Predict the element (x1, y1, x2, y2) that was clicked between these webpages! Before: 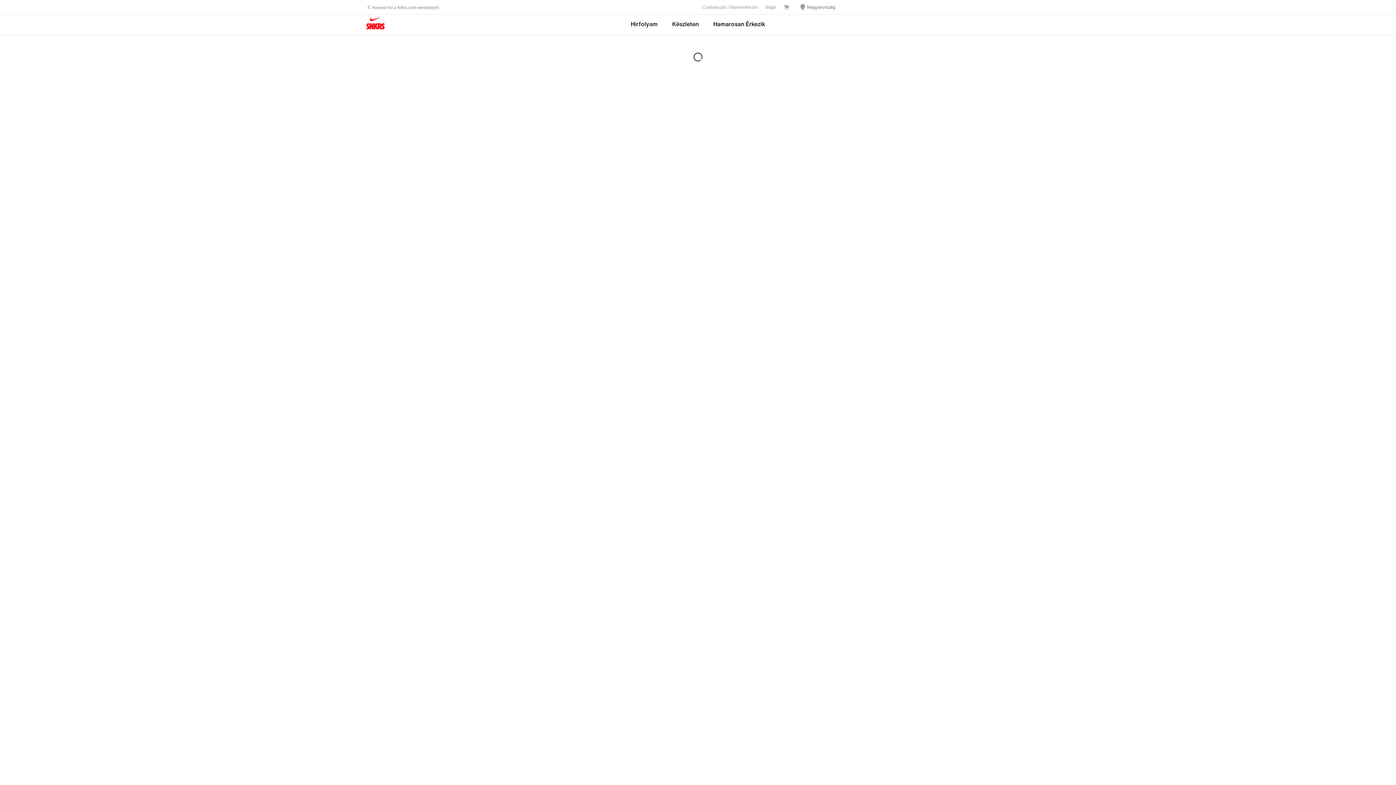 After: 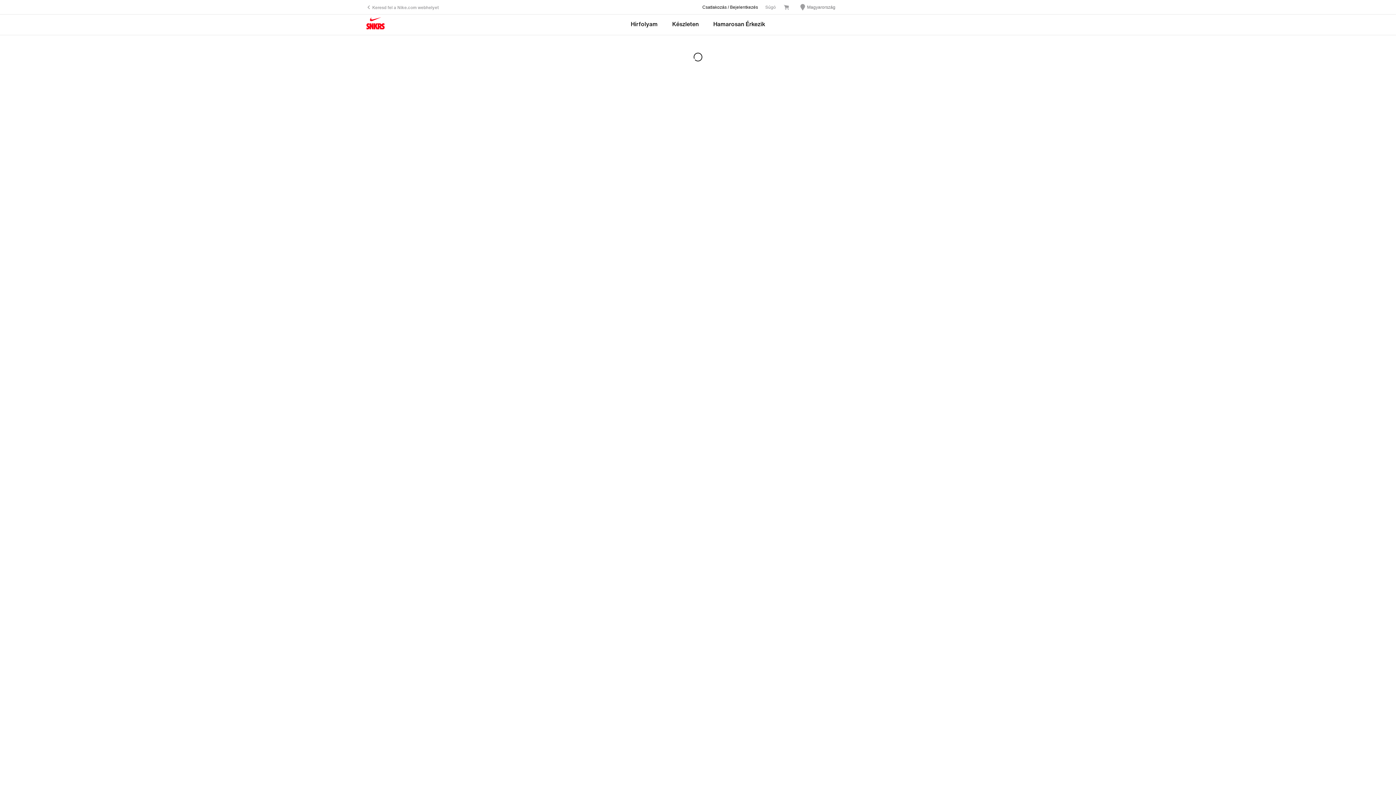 Action: bbox: (698, 0, 762, 14) label: Csatlakozás / Bejelentkezés